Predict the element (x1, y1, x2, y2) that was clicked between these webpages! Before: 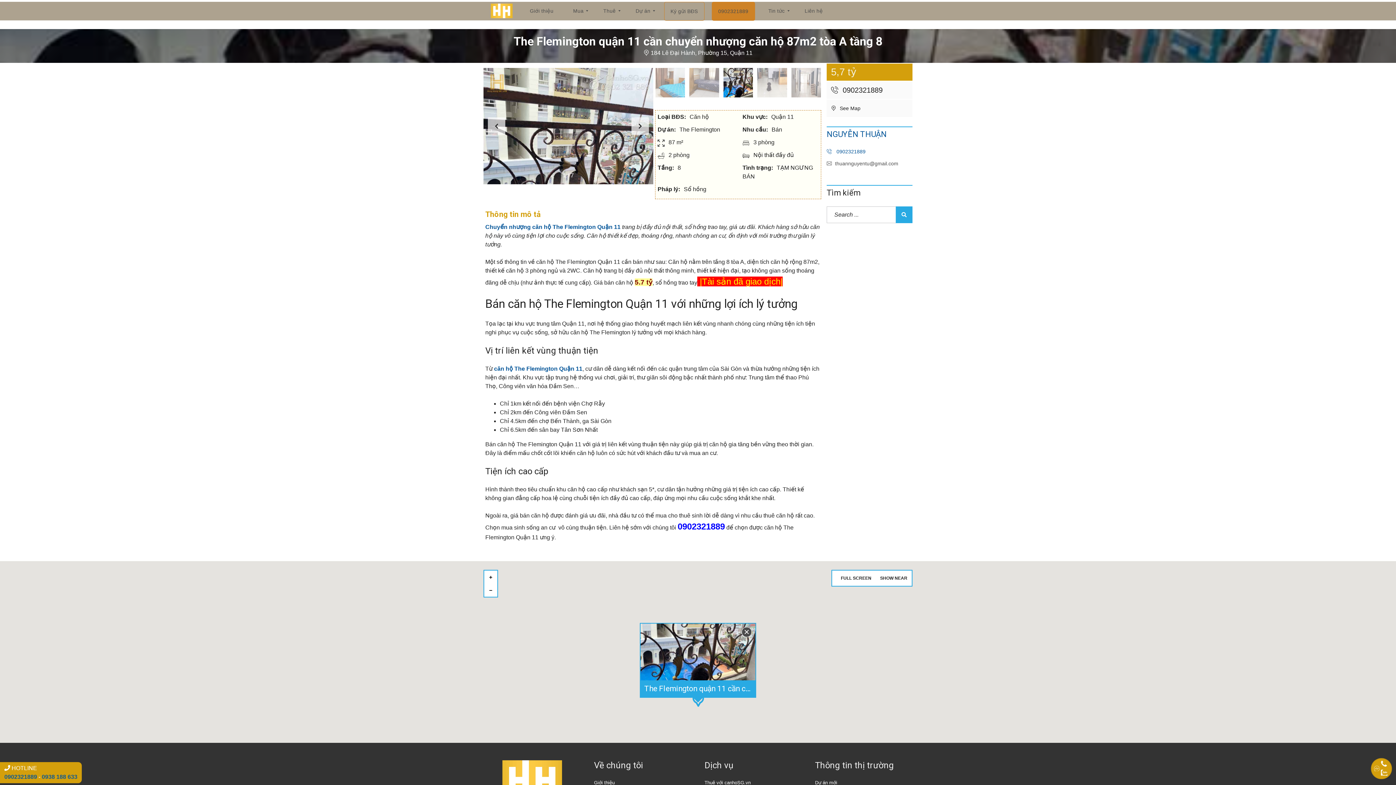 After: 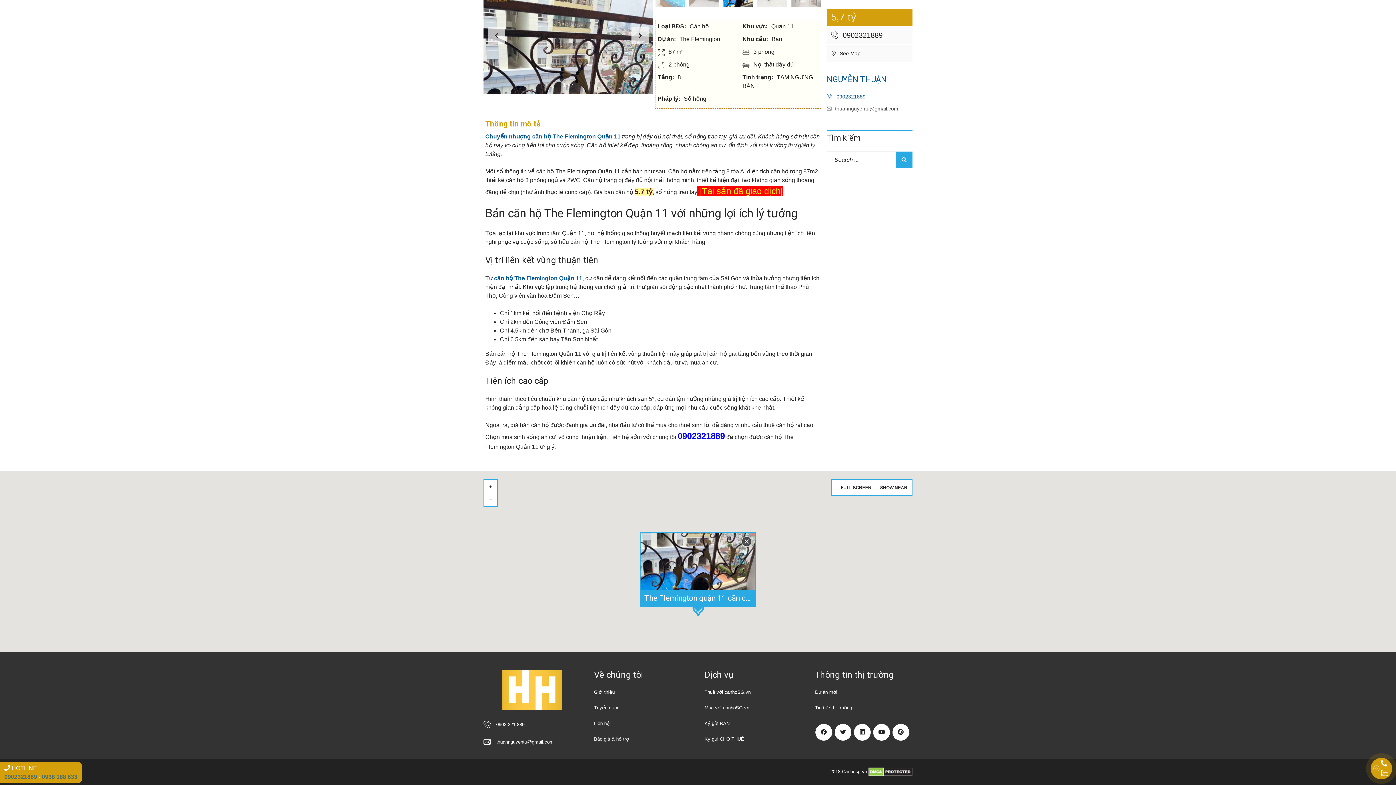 Action: bbox: (643, 49, 649, 56)